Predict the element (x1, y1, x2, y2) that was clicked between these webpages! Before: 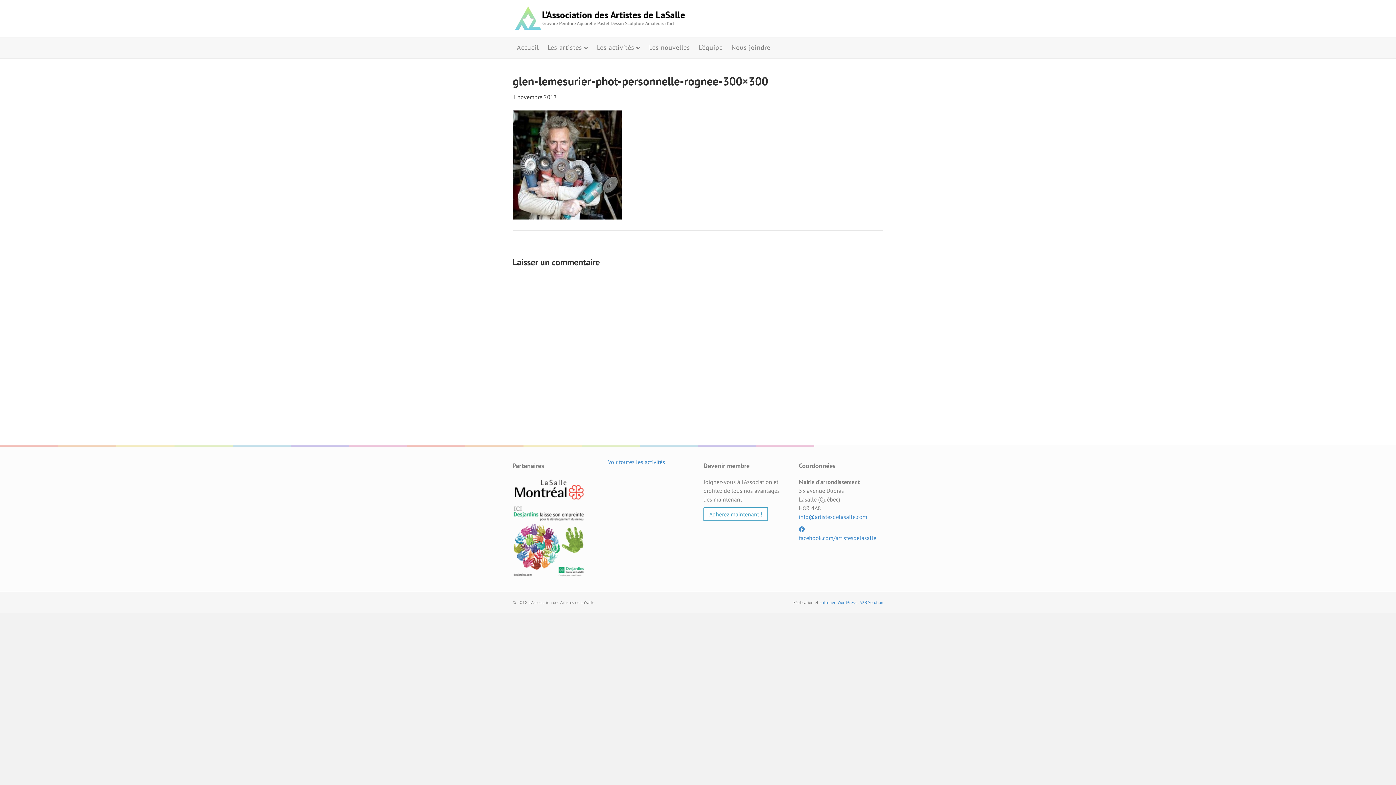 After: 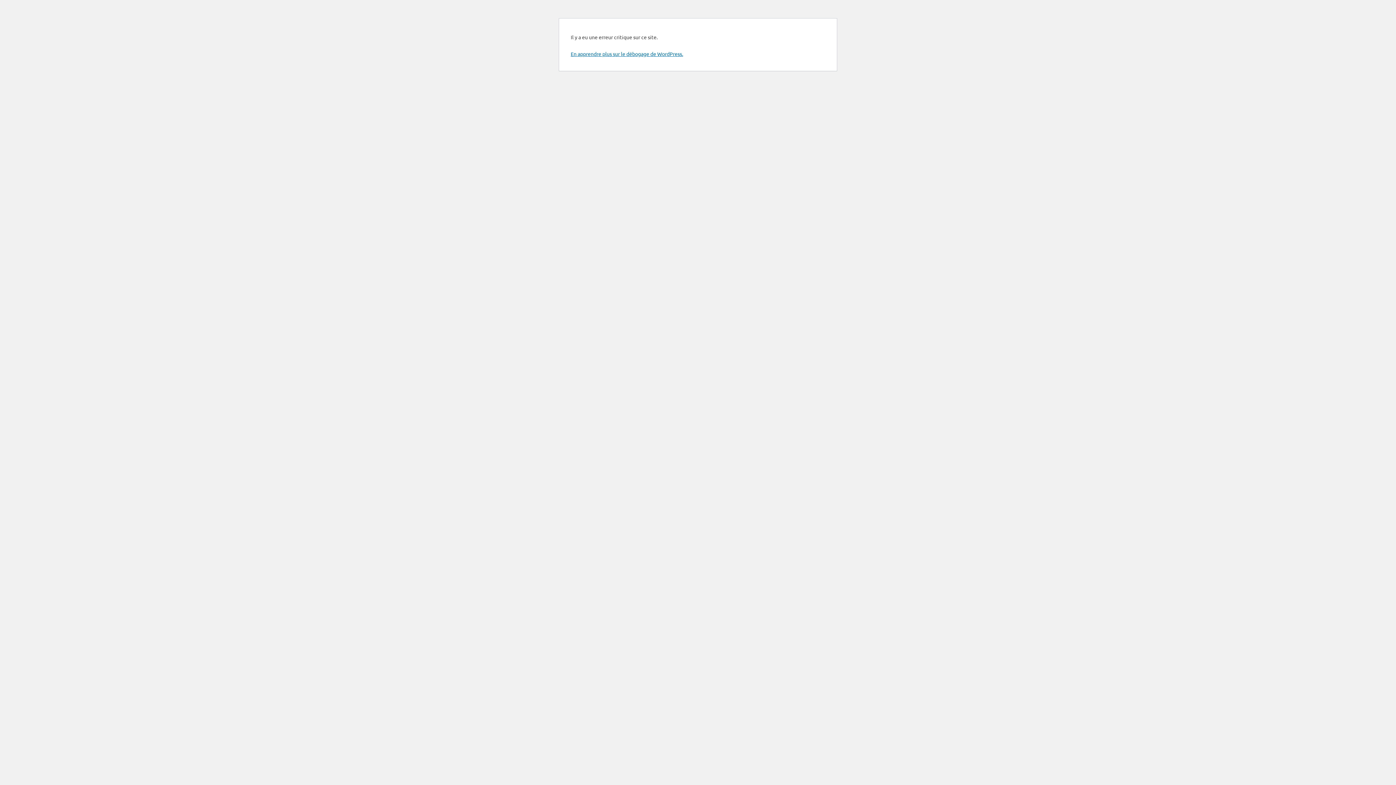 Action: bbox: (694, 37, 727, 57) label: L’équipe